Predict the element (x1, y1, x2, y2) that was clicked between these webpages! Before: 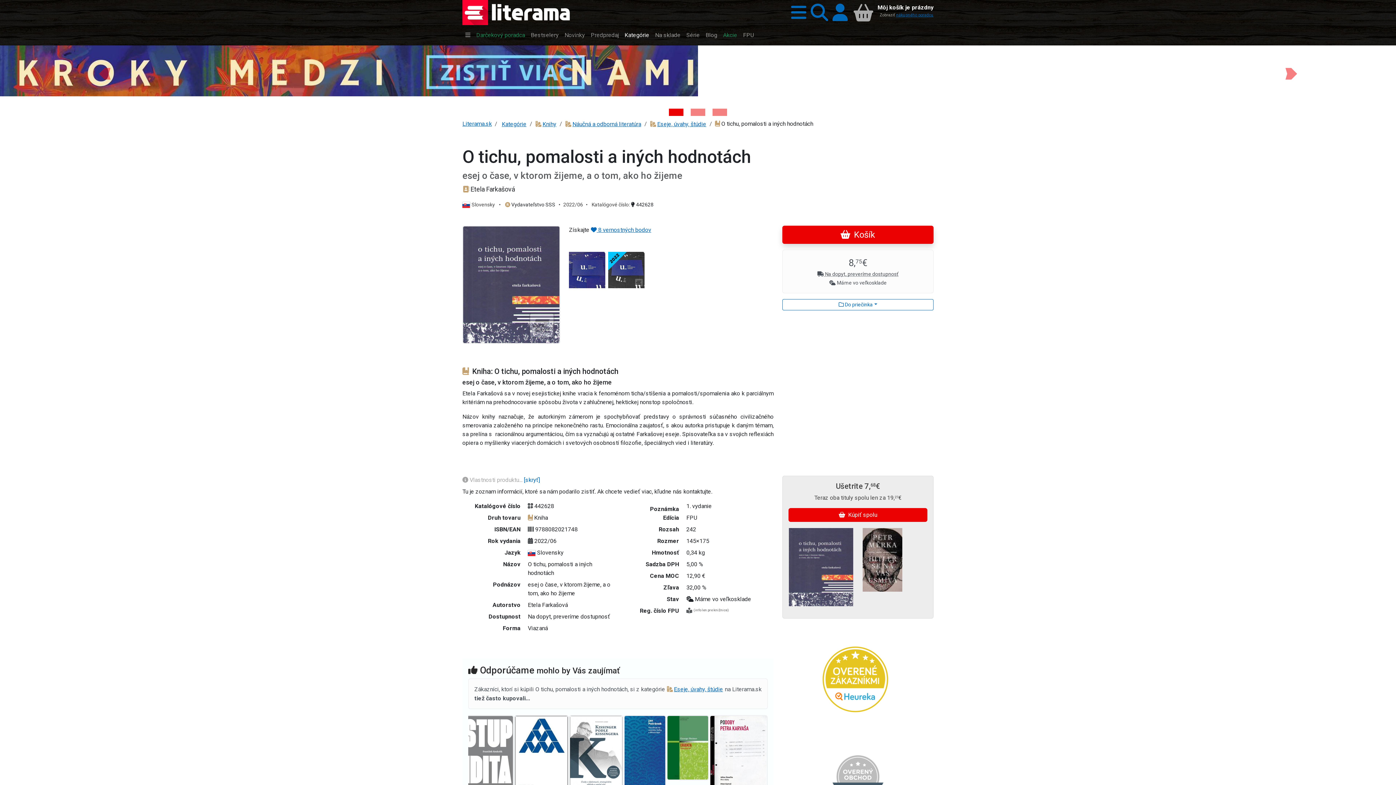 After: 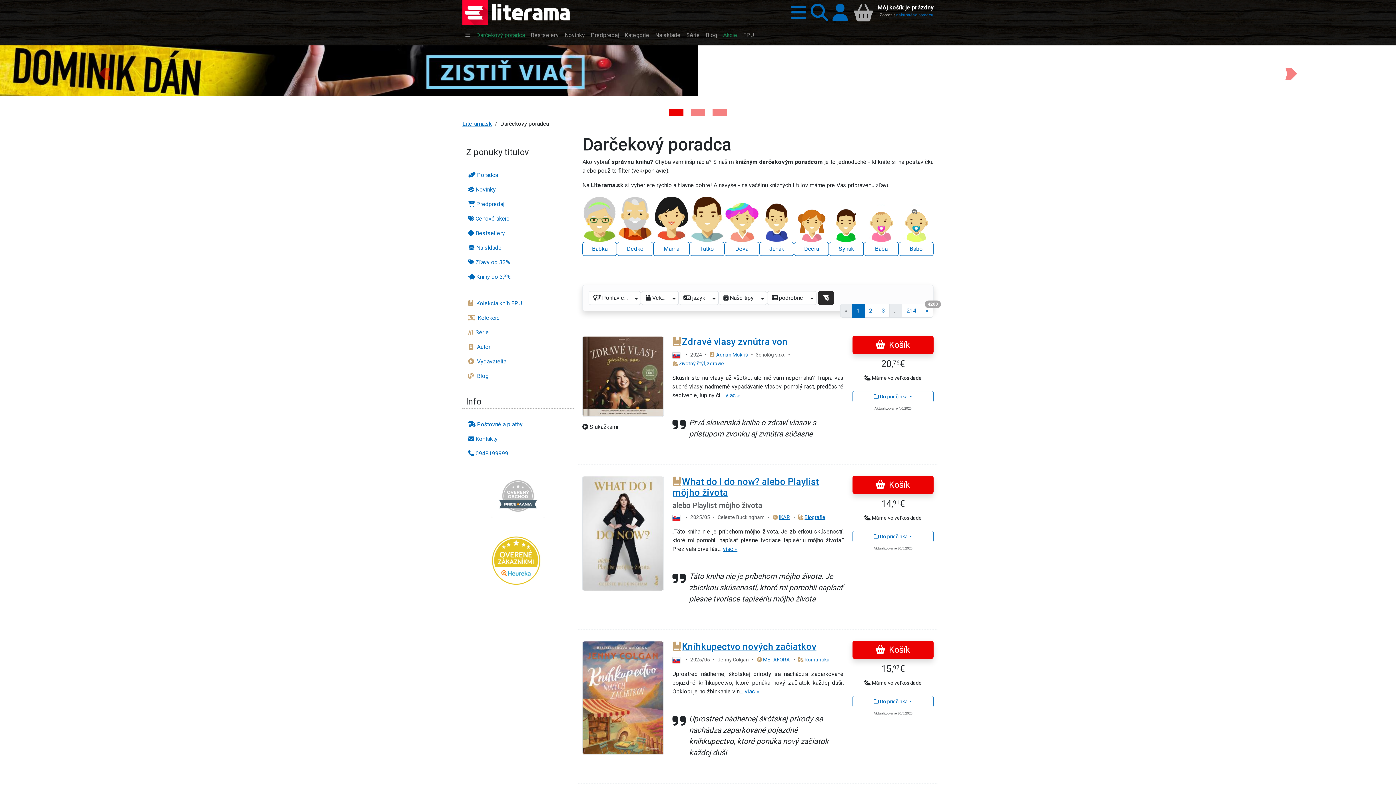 Action: bbox: (473, 28, 528, 42) label: Darčekový poradca